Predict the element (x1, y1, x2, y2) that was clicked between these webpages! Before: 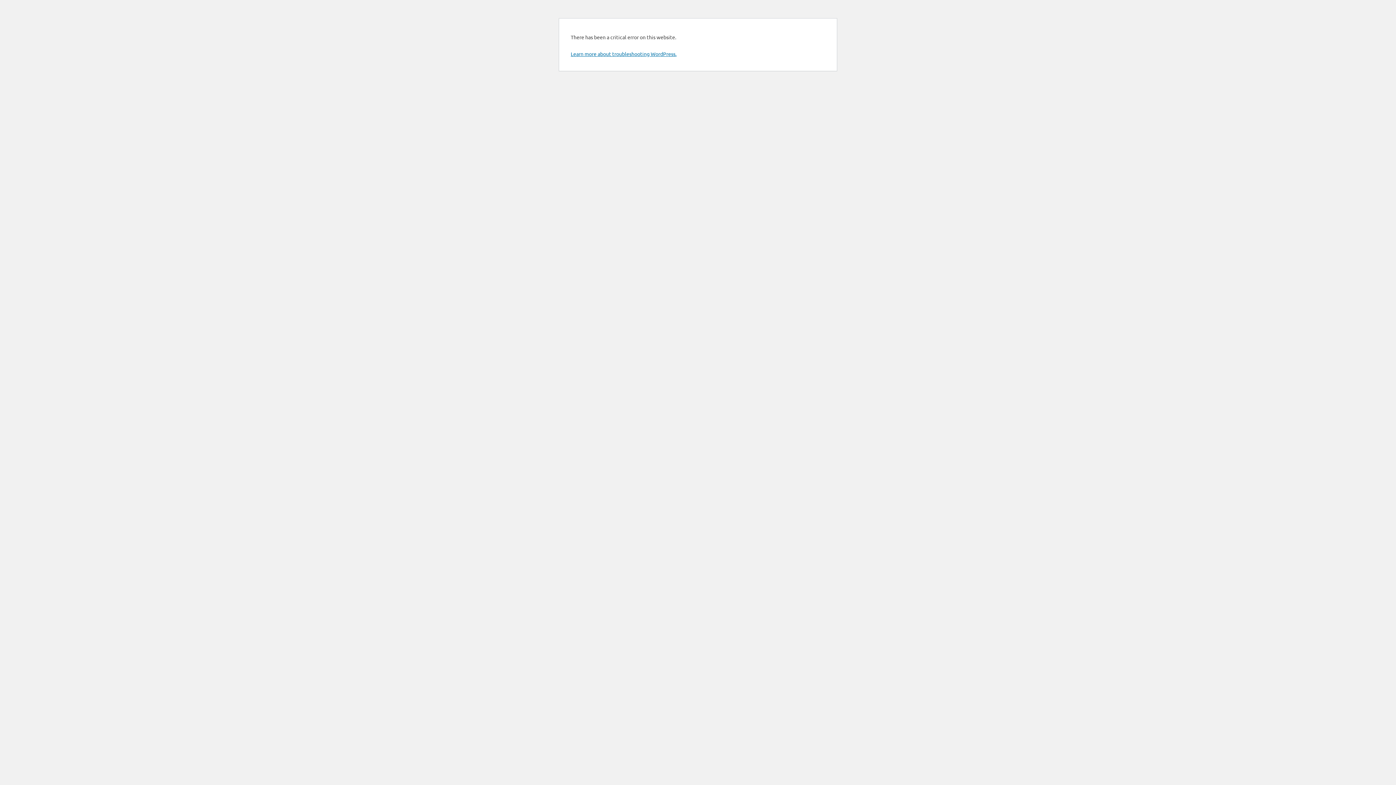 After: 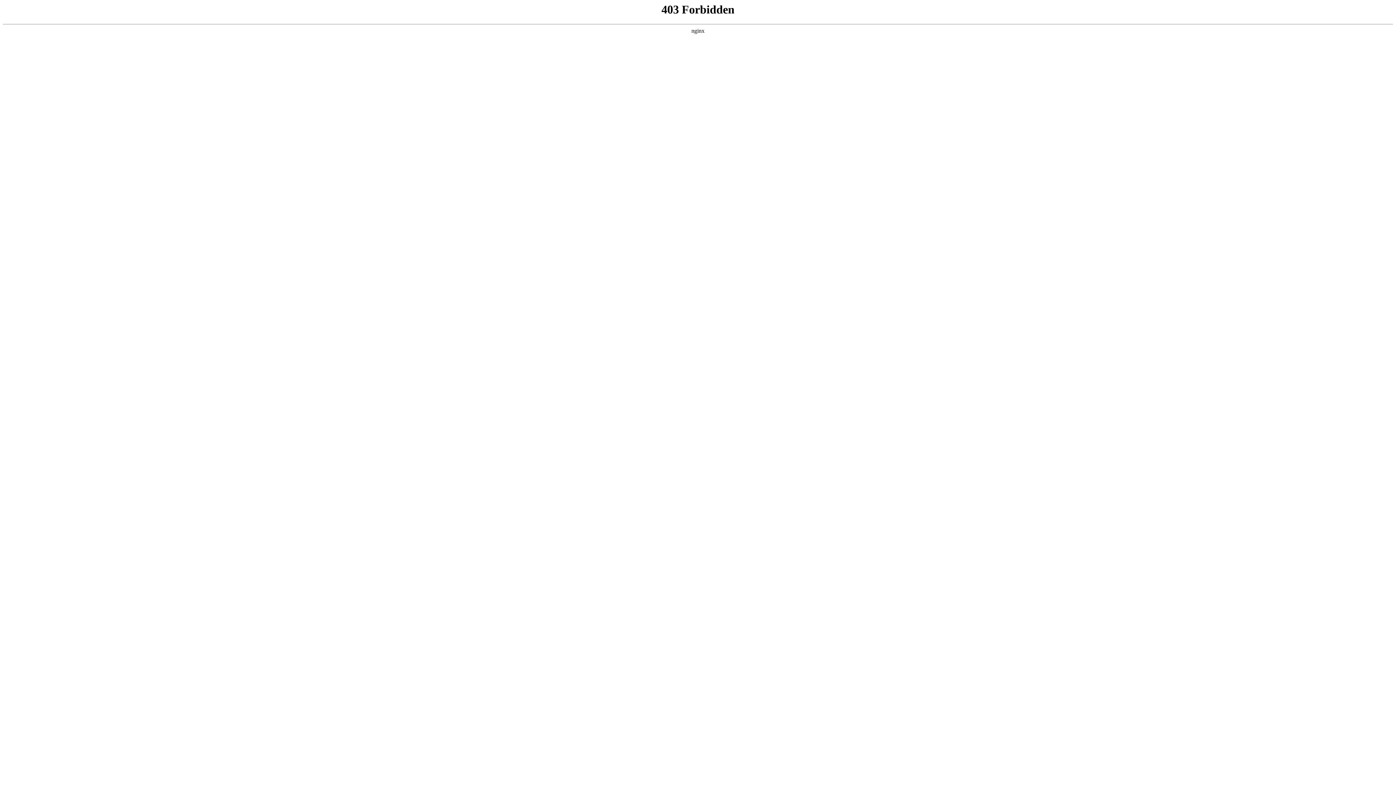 Action: label: Learn more about troubleshooting WordPress. bbox: (570, 50, 676, 57)